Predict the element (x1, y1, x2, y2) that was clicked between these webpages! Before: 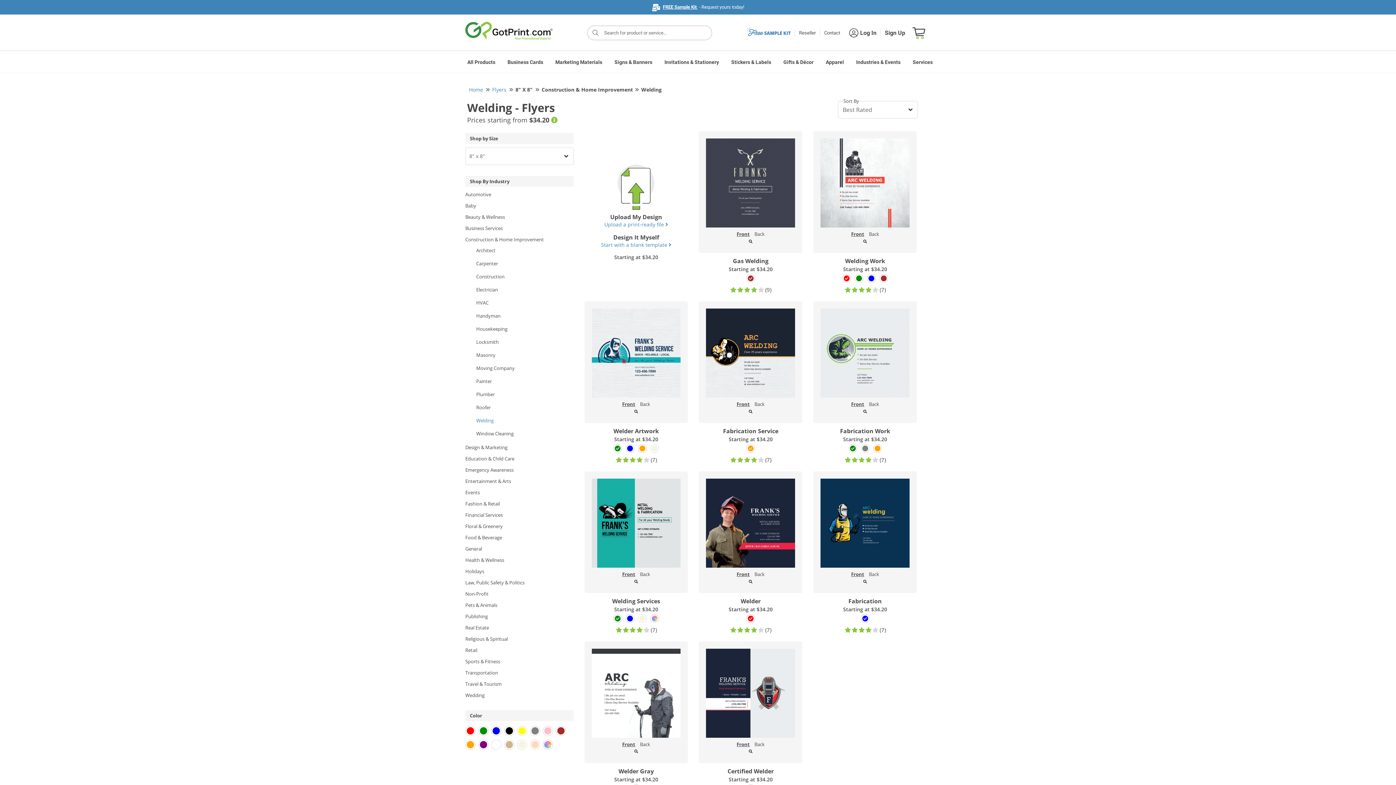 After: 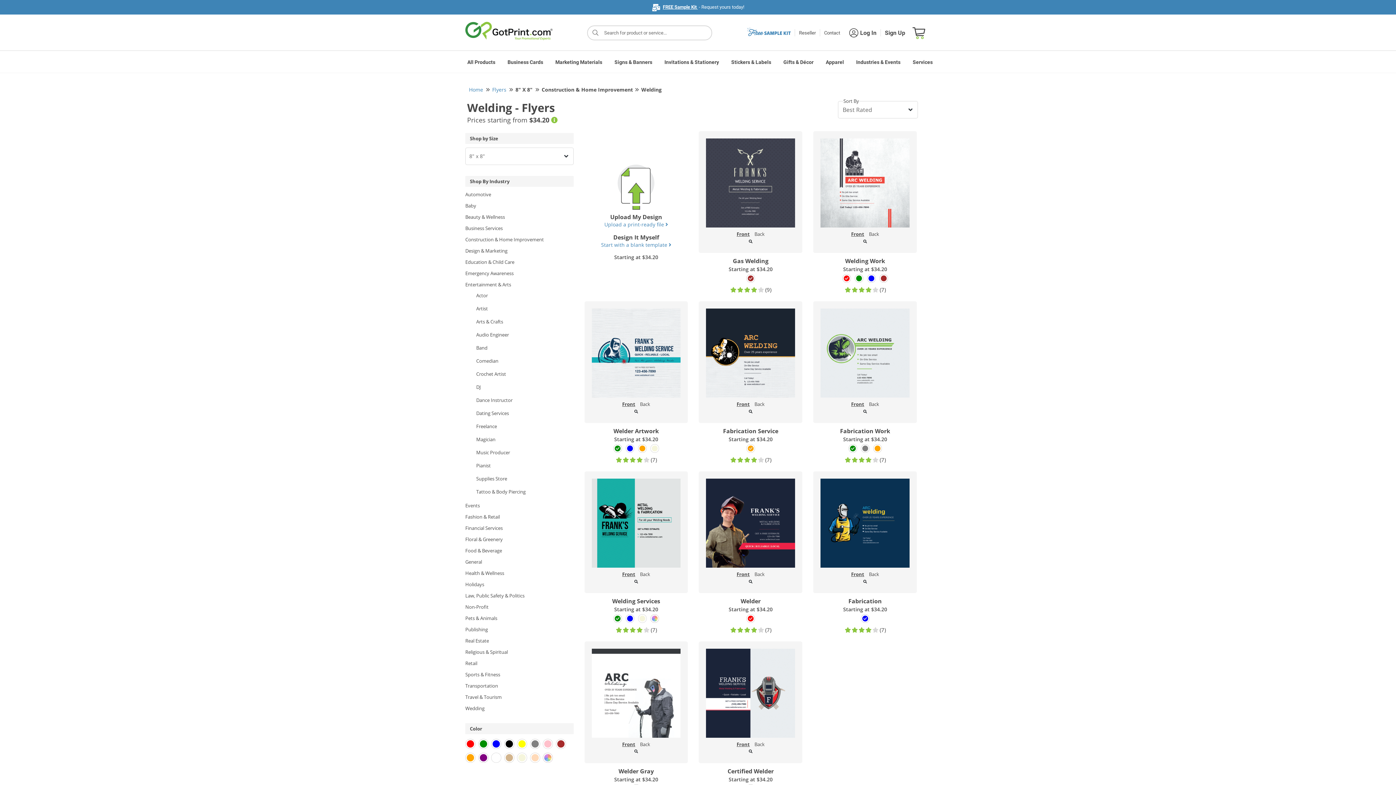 Action: label: Entertainment & Arts bbox: (465, 477, 573, 485)